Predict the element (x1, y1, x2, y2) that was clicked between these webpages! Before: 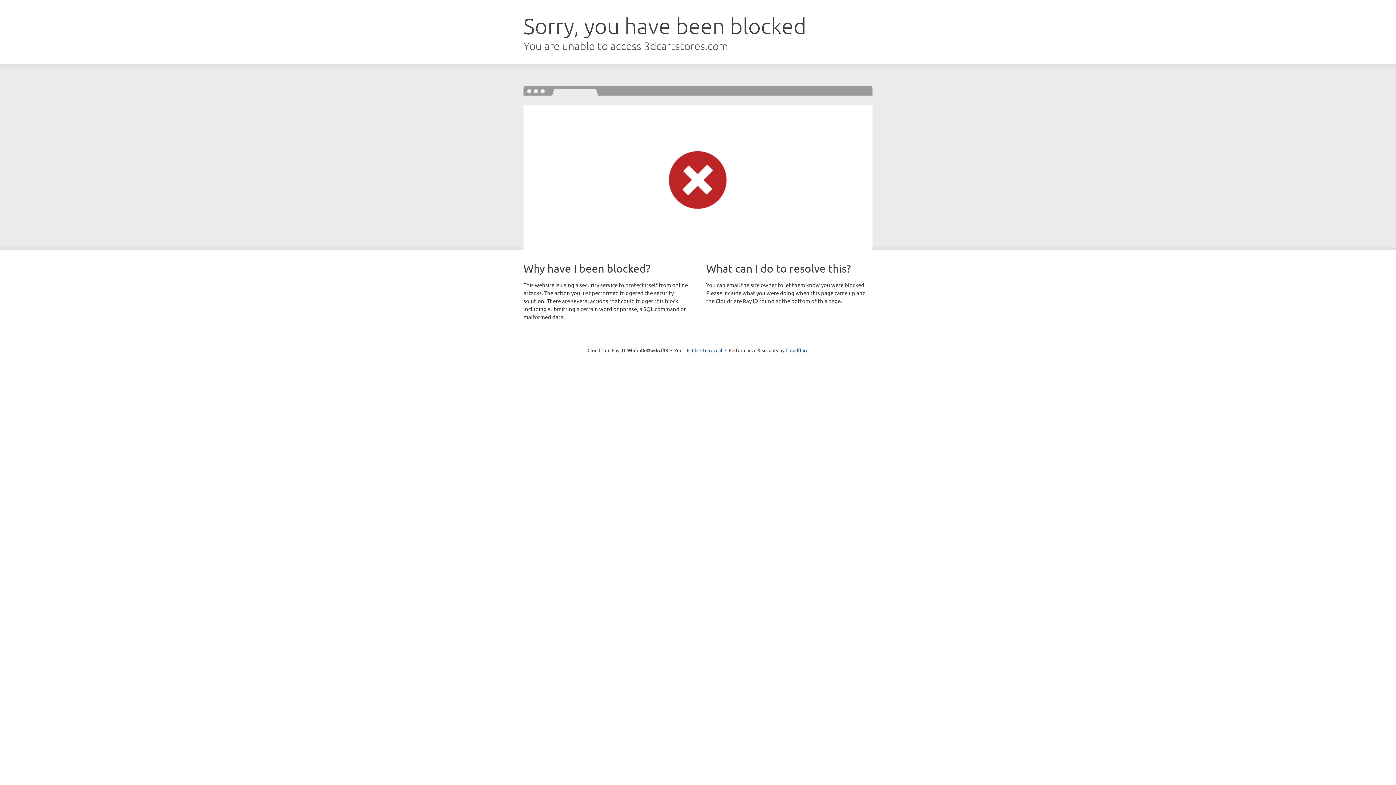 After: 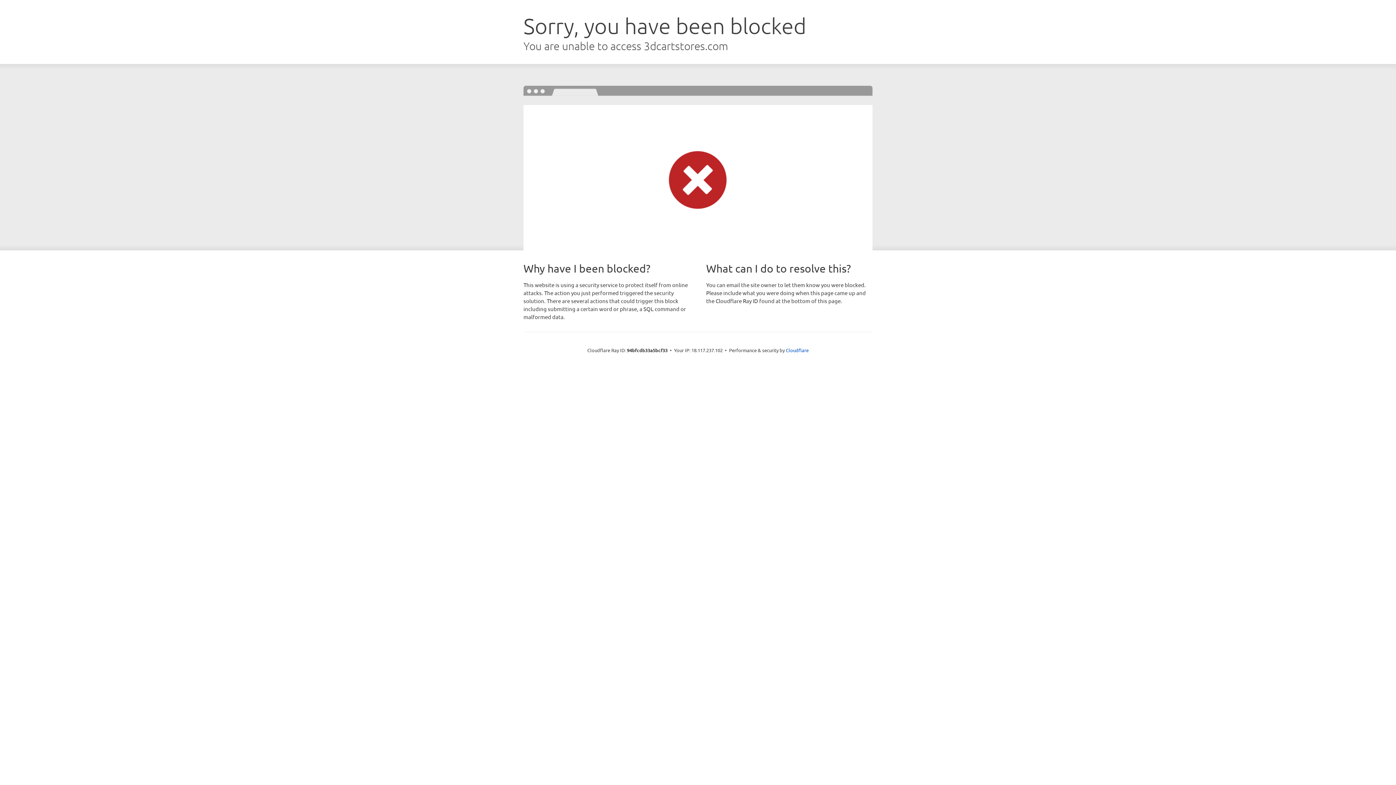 Action: label: Click to reveal bbox: (692, 346, 722, 353)